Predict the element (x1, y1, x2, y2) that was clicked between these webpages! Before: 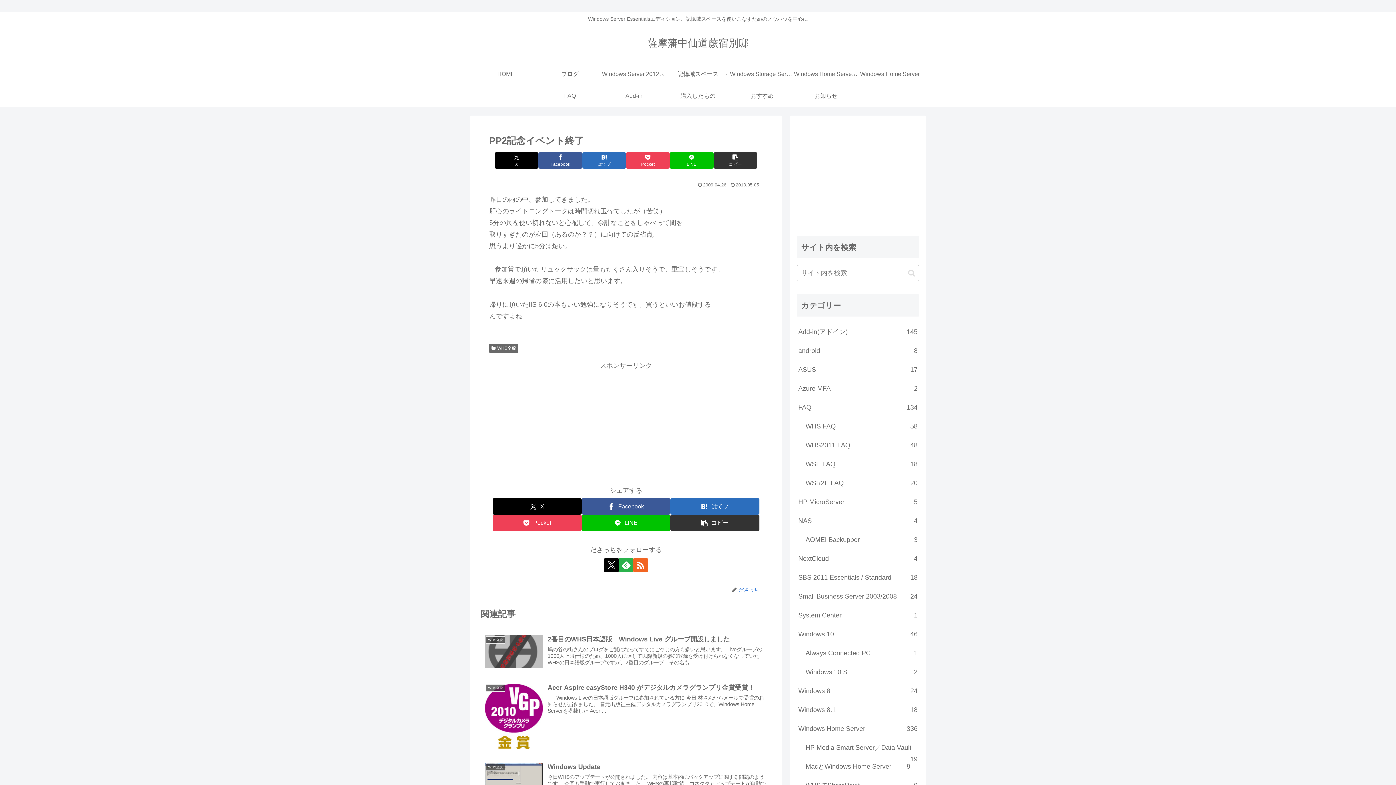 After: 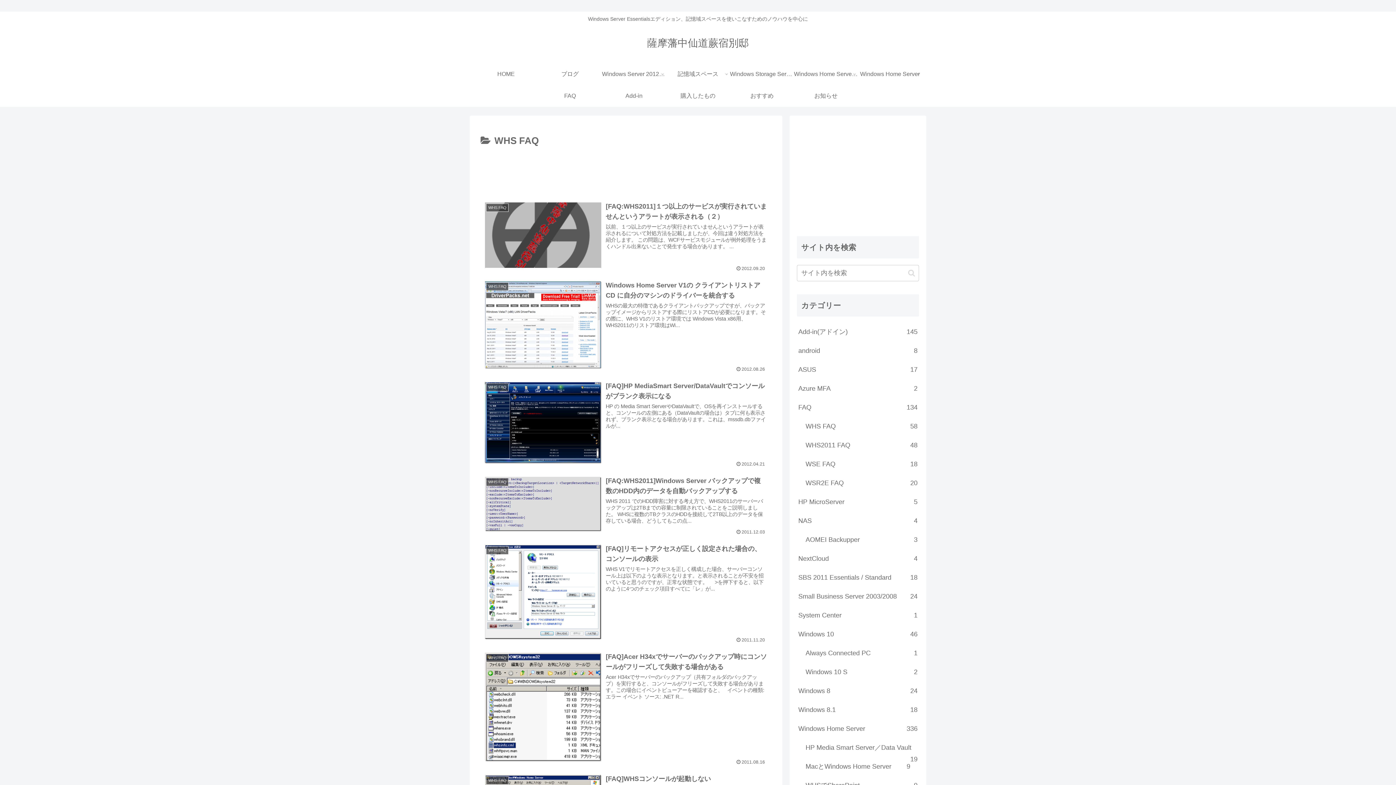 Action: label: WHS FAQ
58 bbox: (804, 417, 919, 436)